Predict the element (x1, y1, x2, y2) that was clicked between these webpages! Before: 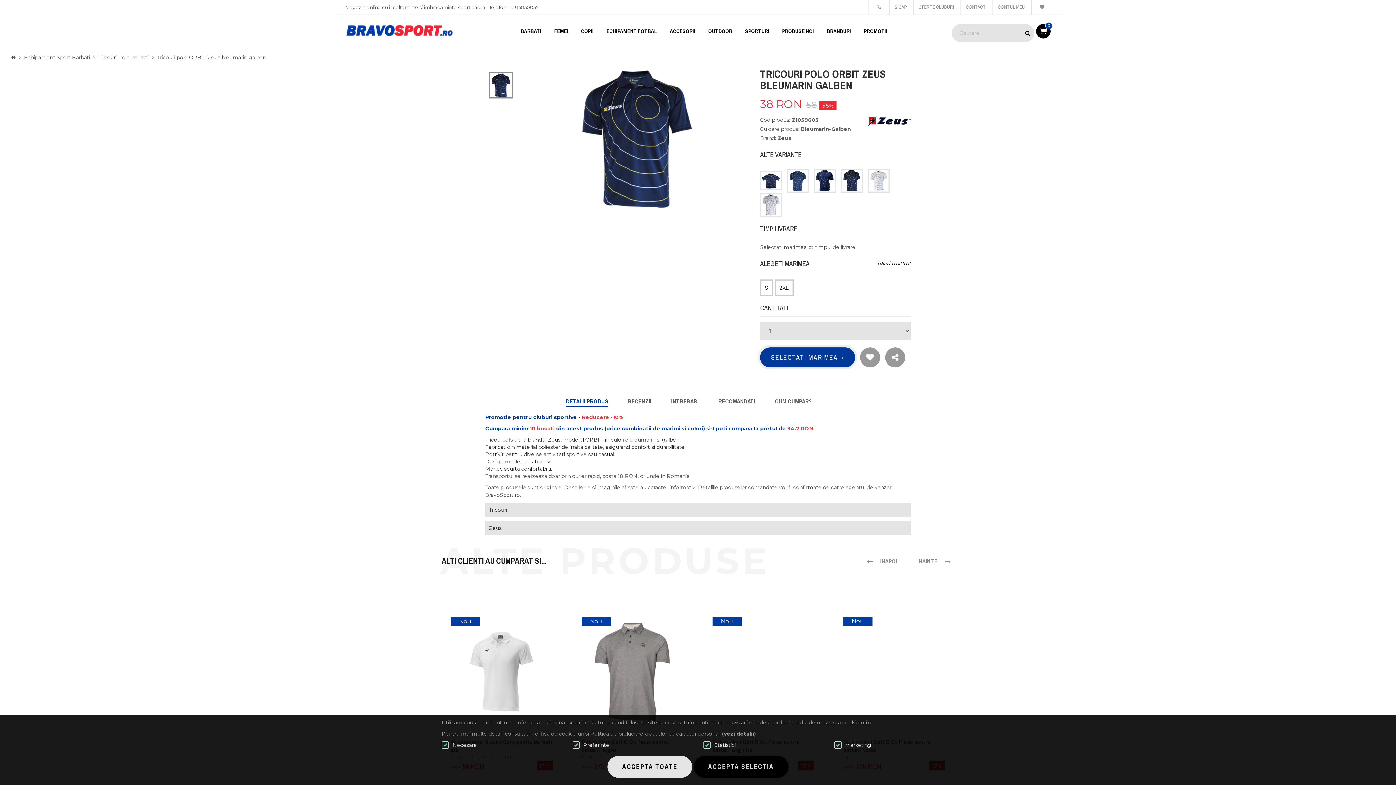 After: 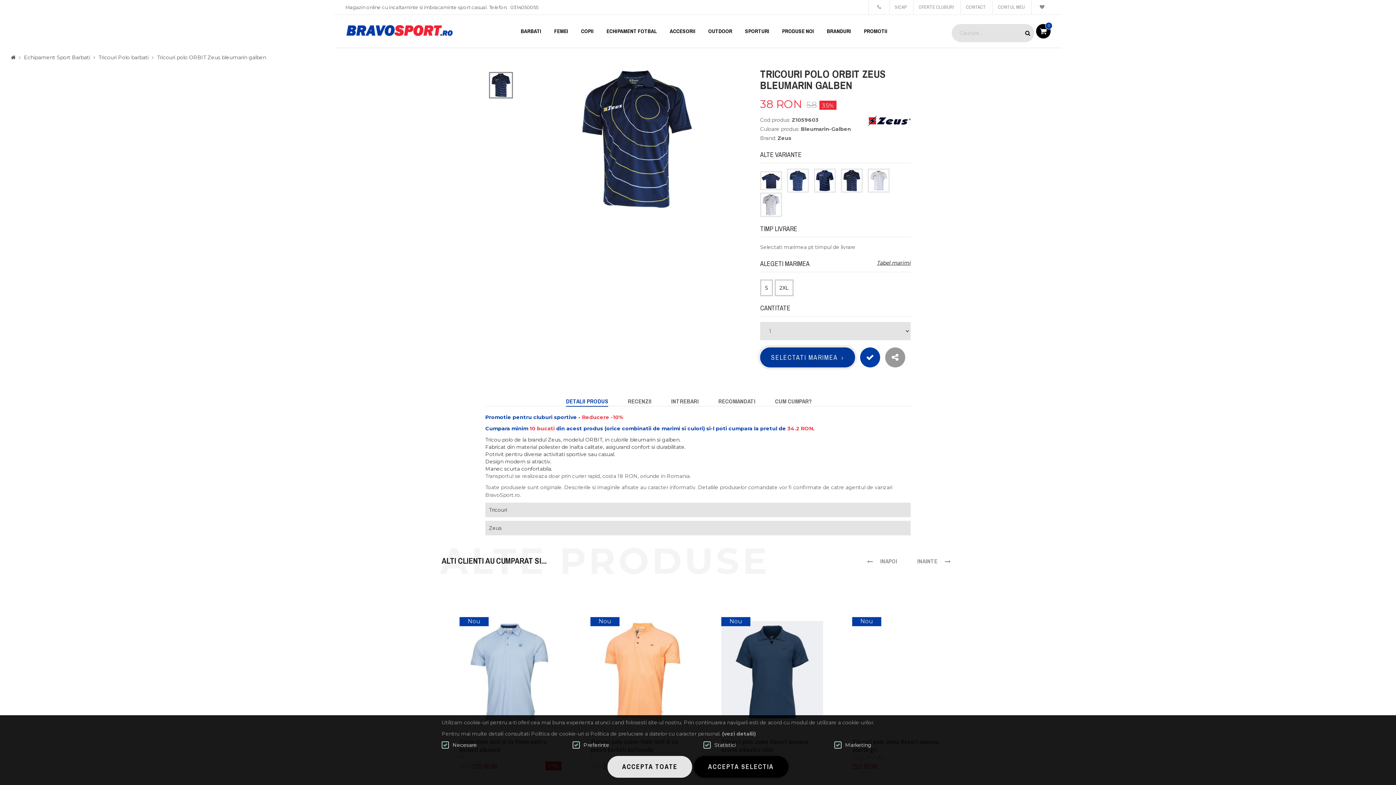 Action: bbox: (860, 347, 880, 367)